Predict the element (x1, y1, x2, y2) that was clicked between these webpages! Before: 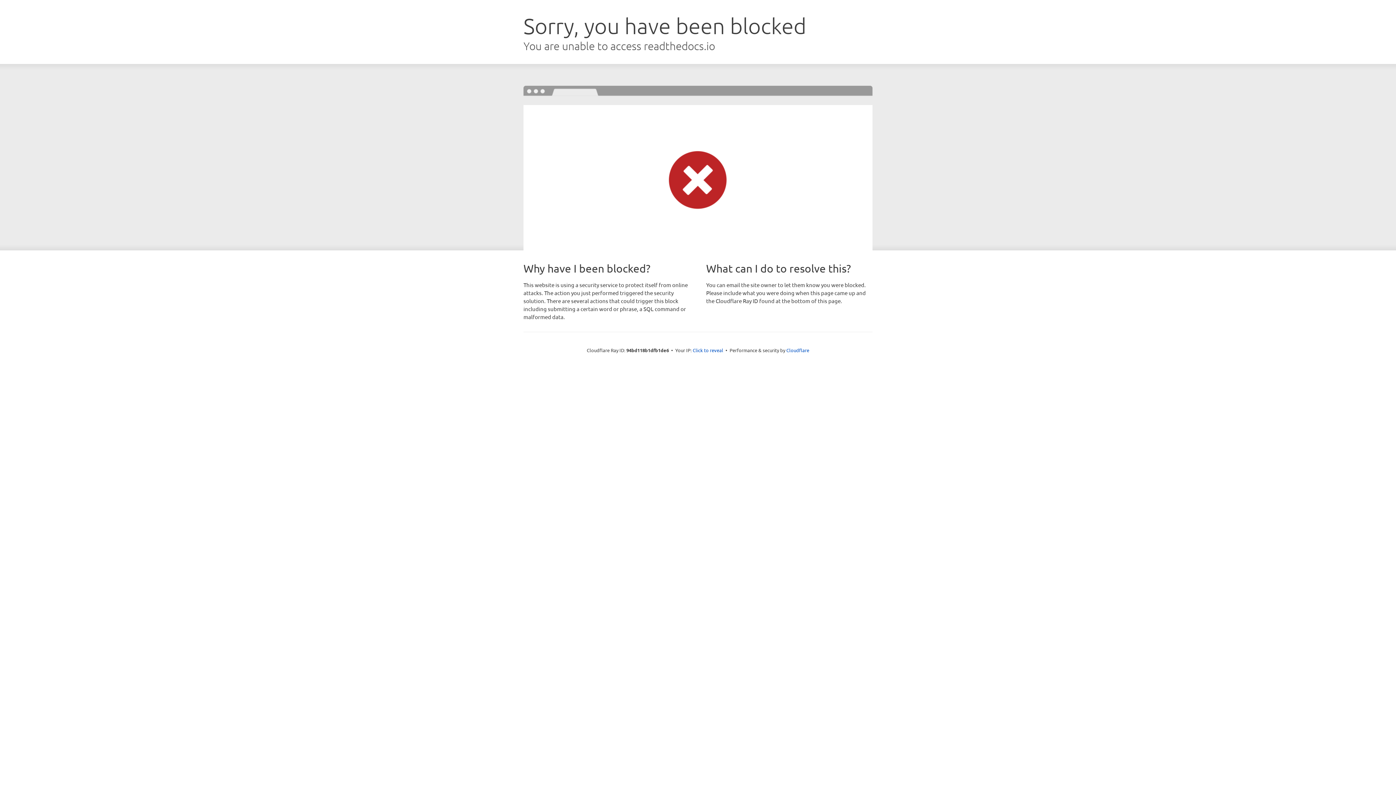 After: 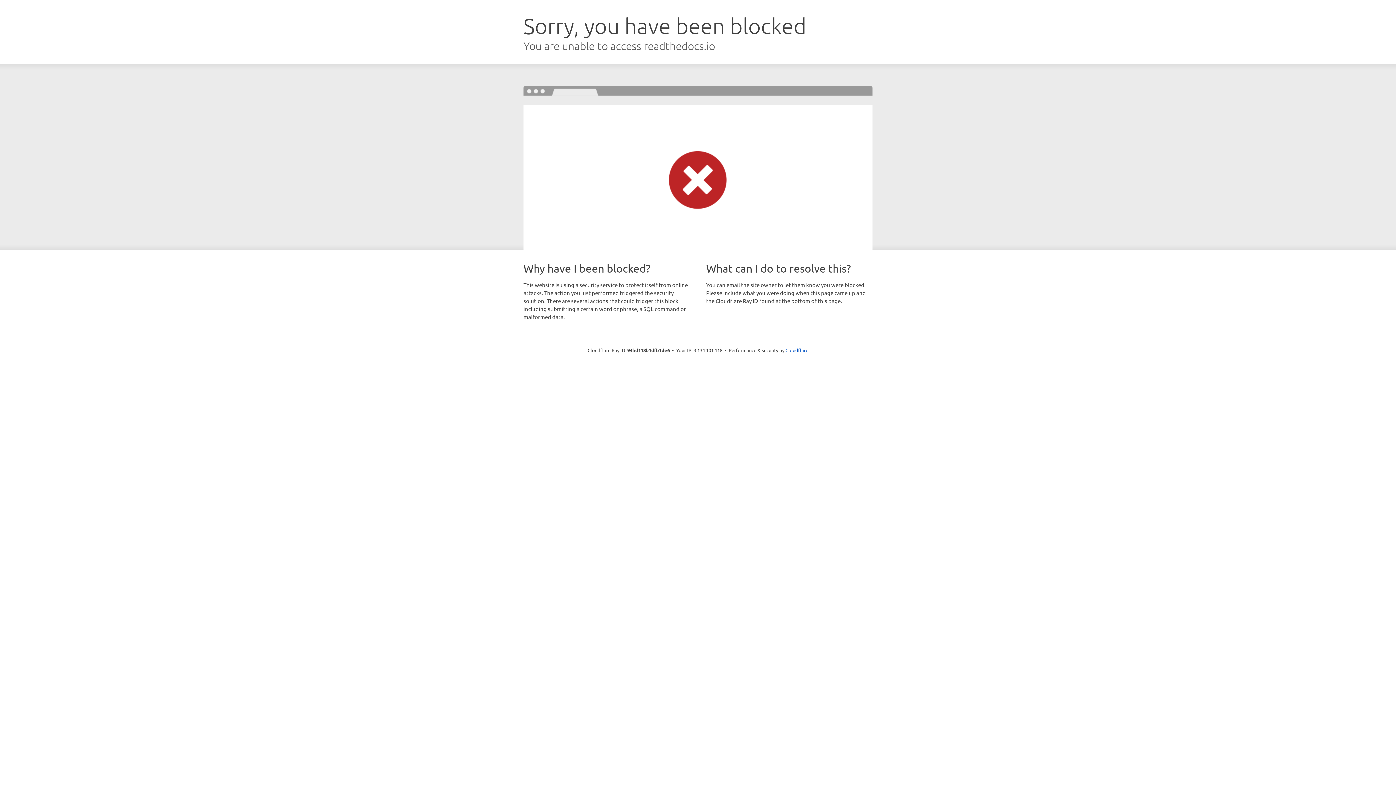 Action: label: Click to reveal bbox: (692, 346, 723, 353)